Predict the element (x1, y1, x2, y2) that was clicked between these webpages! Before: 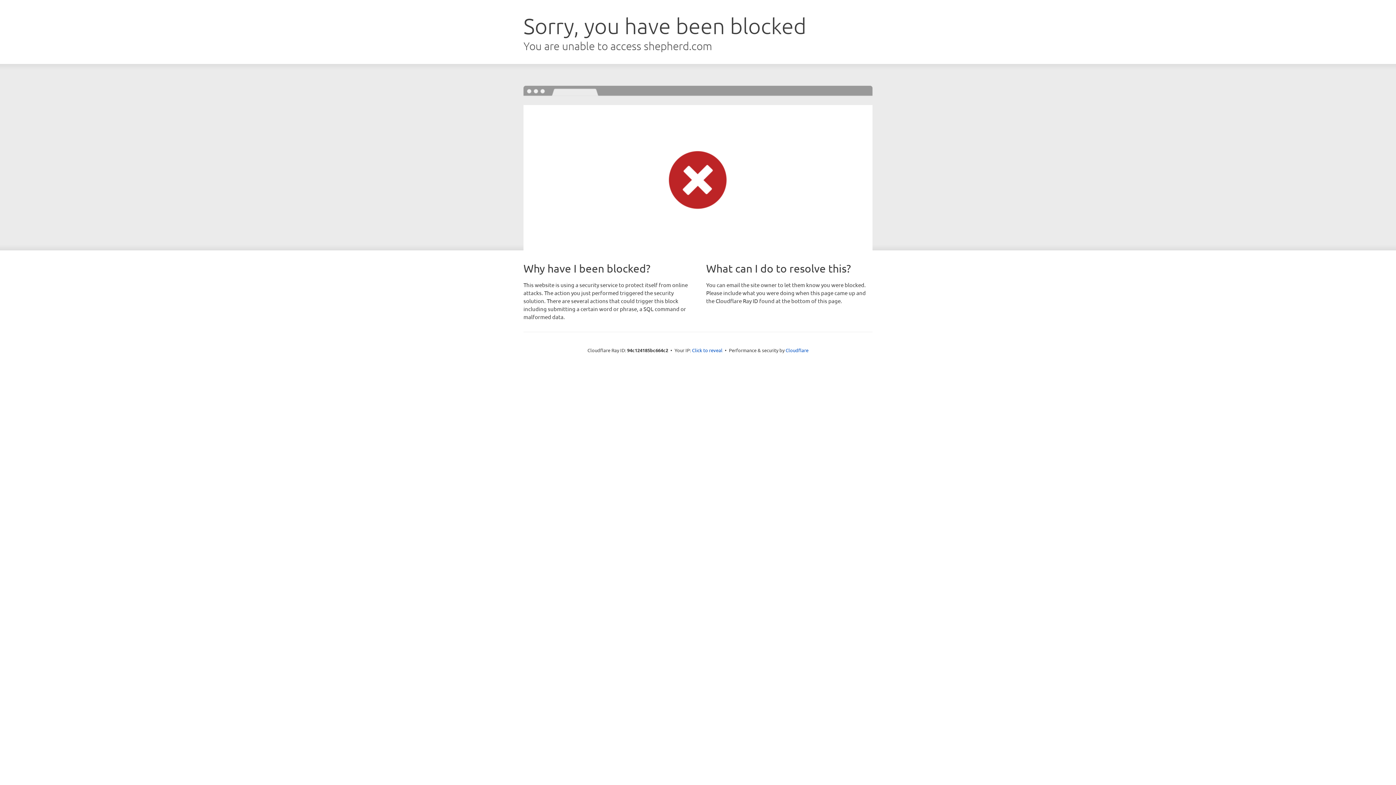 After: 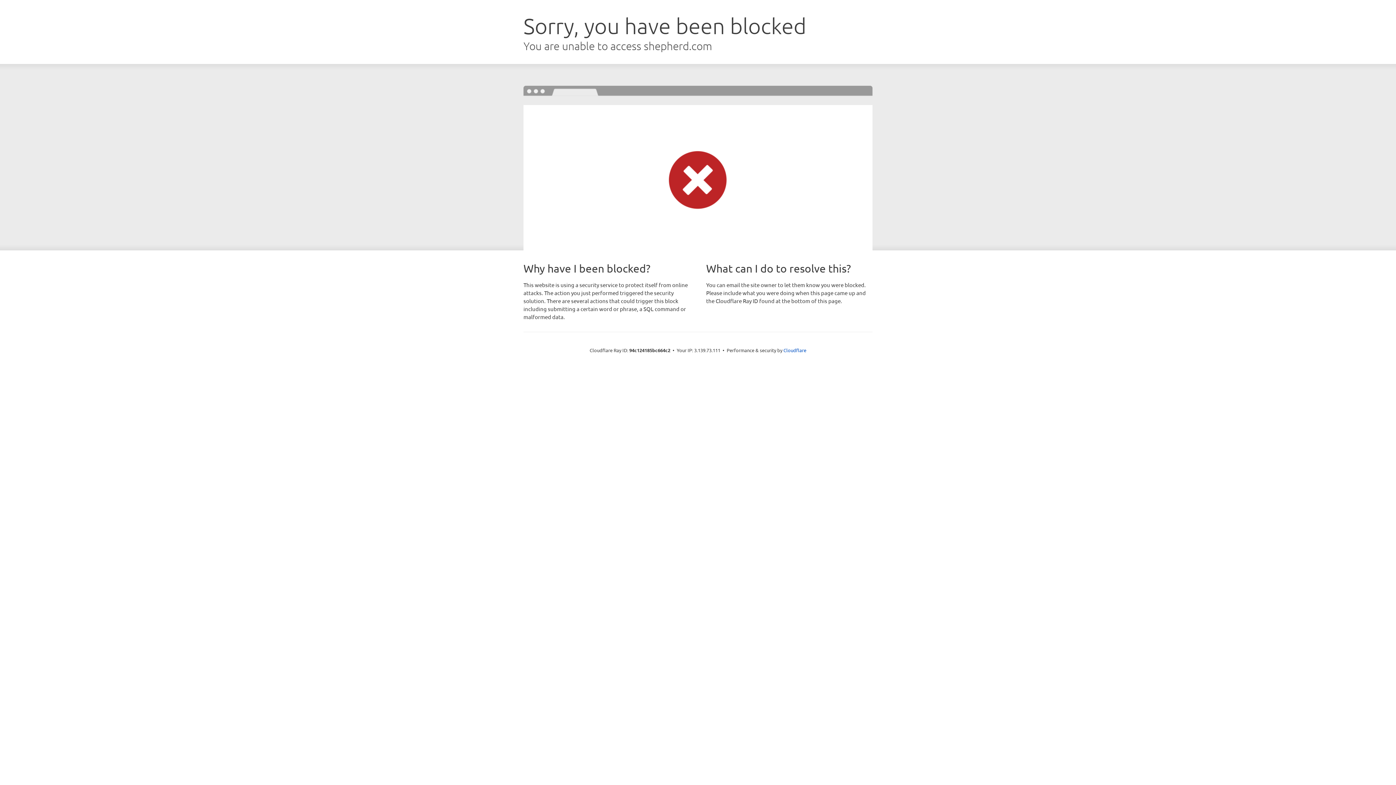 Action: bbox: (692, 346, 722, 353) label: Click to reveal